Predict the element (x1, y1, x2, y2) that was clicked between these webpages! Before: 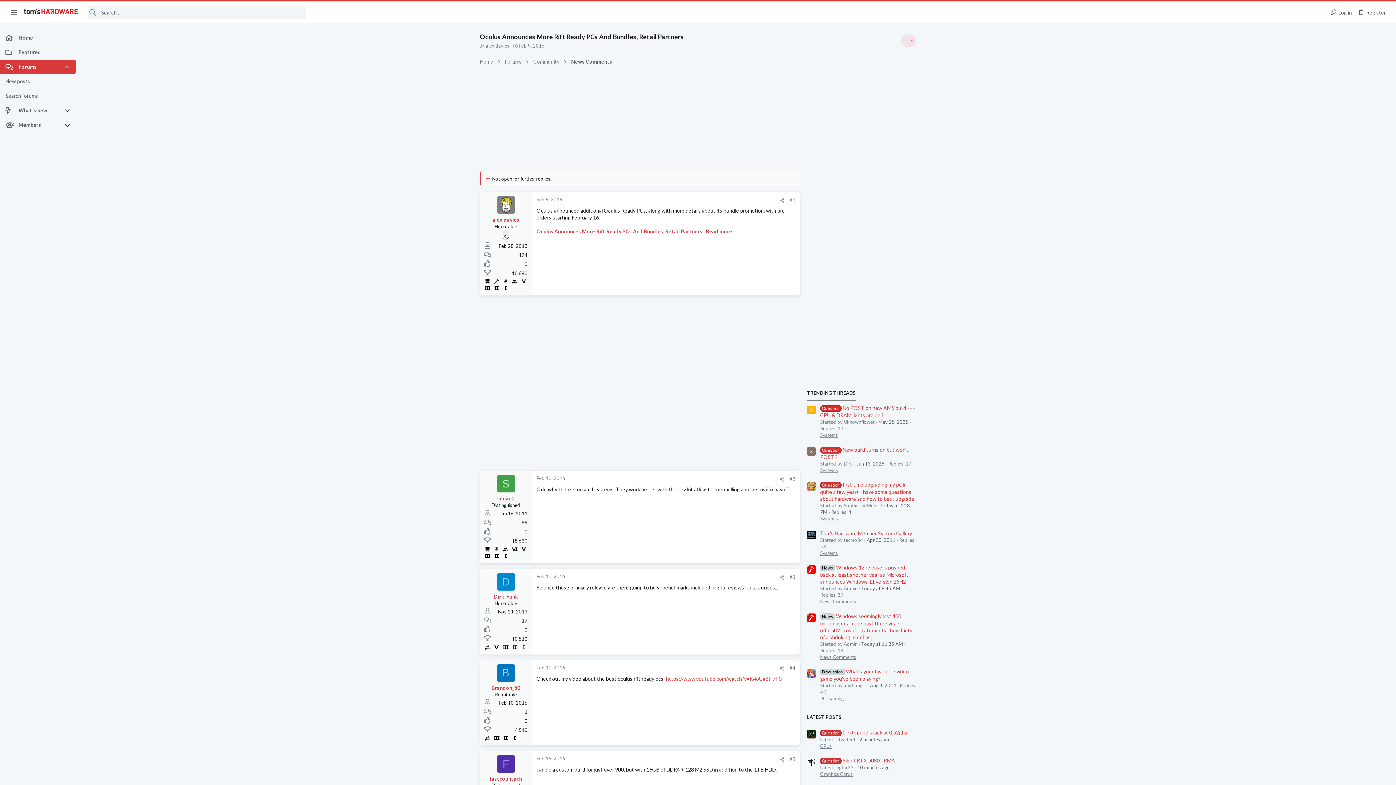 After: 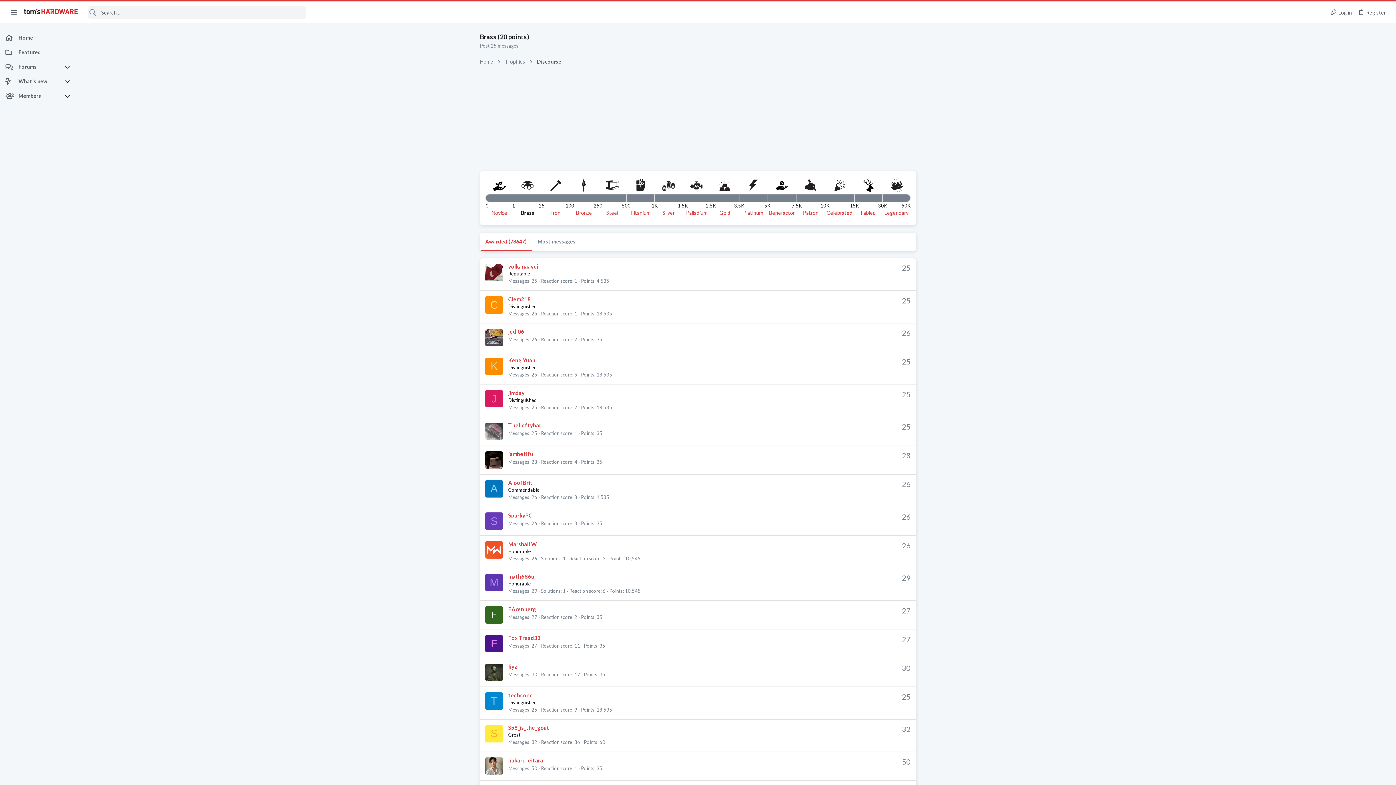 Action: bbox: (492, 545, 500, 552)